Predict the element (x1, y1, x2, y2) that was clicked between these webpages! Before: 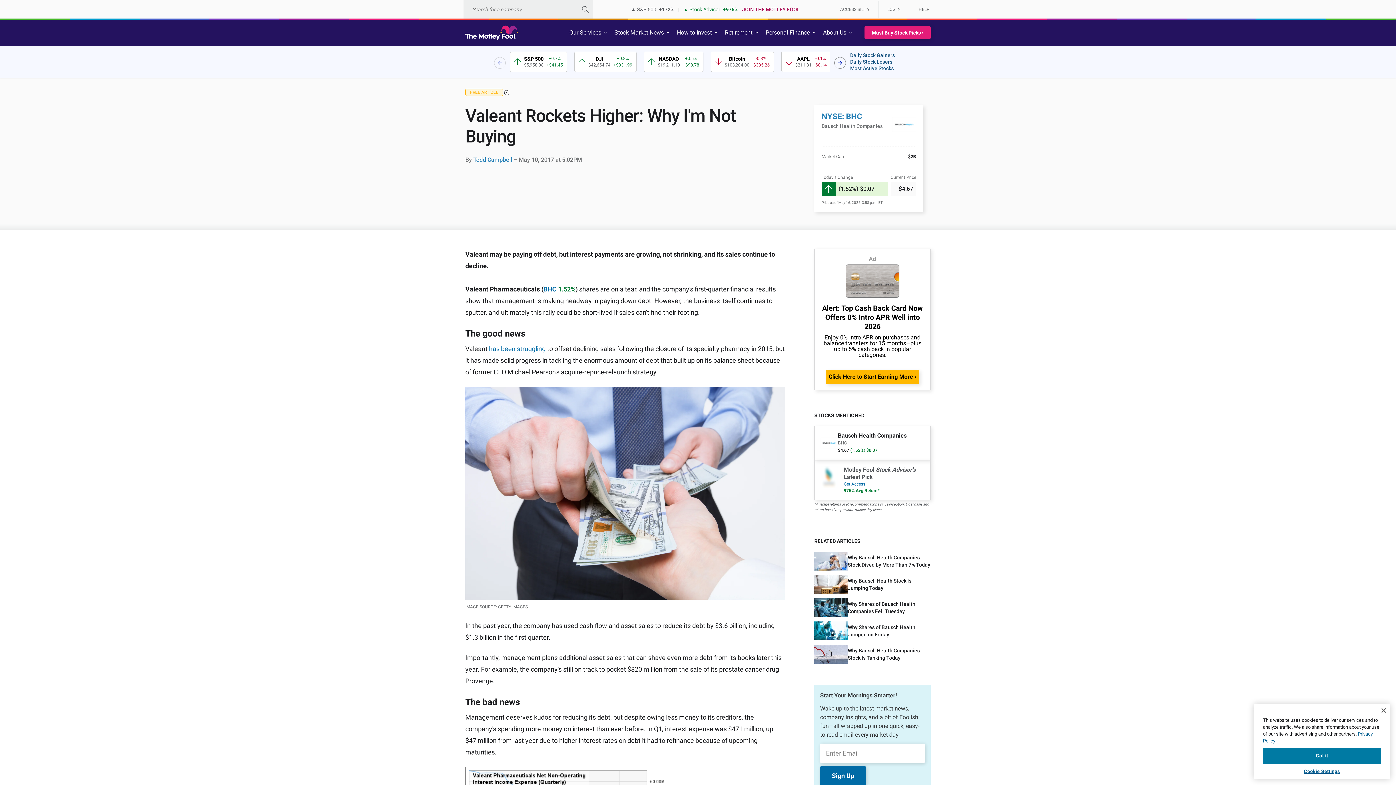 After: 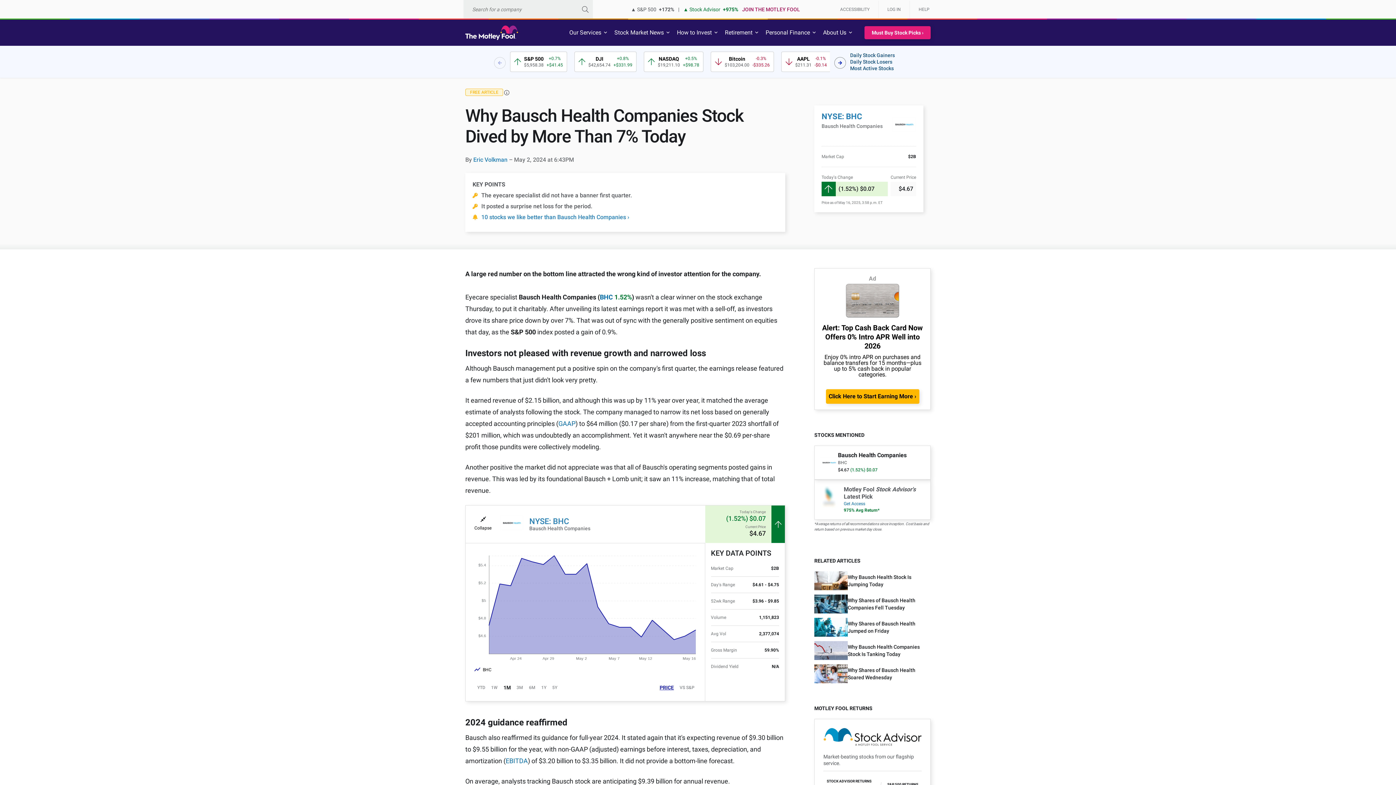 Action: bbox: (814, 360, 930, 379) label: Why Bausch Health Companies Stock Dived by More Than 7% Today